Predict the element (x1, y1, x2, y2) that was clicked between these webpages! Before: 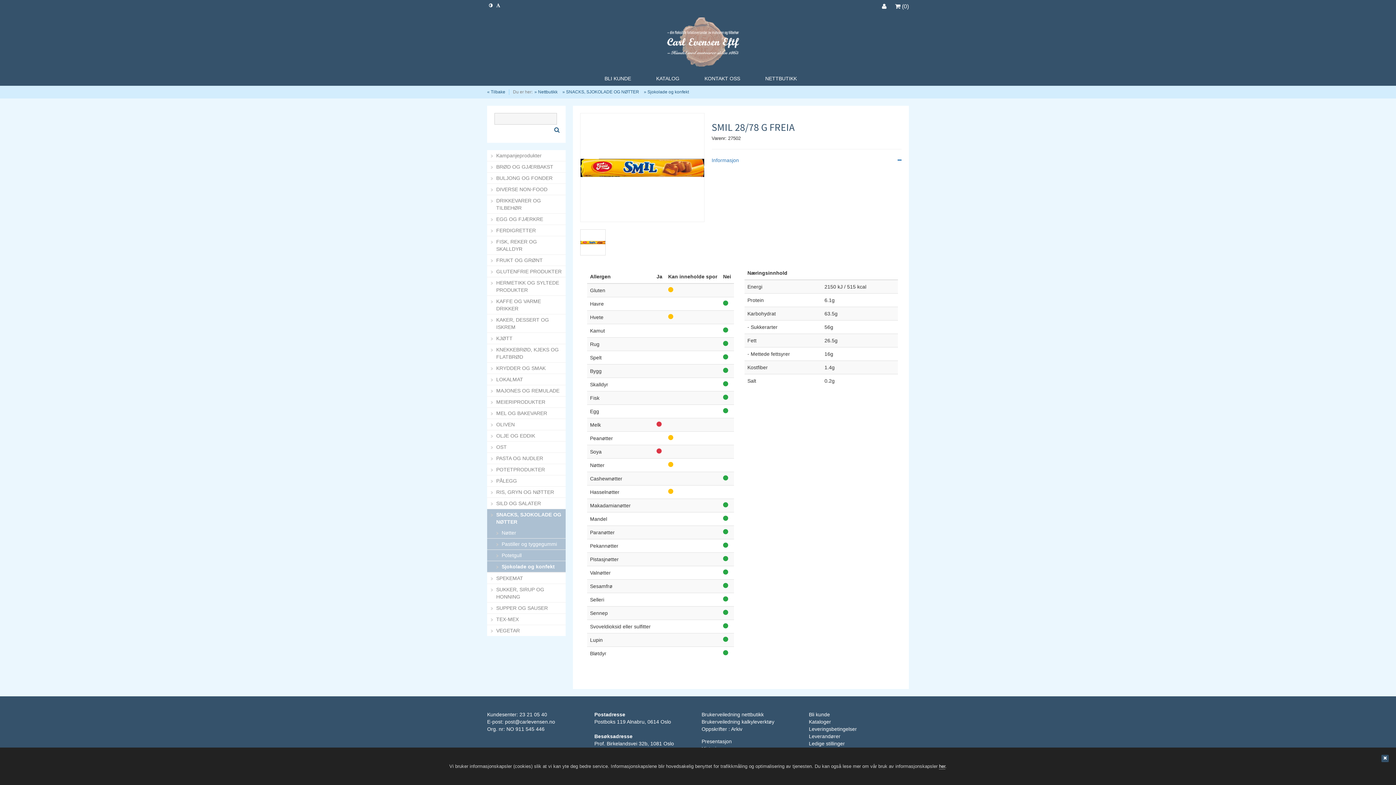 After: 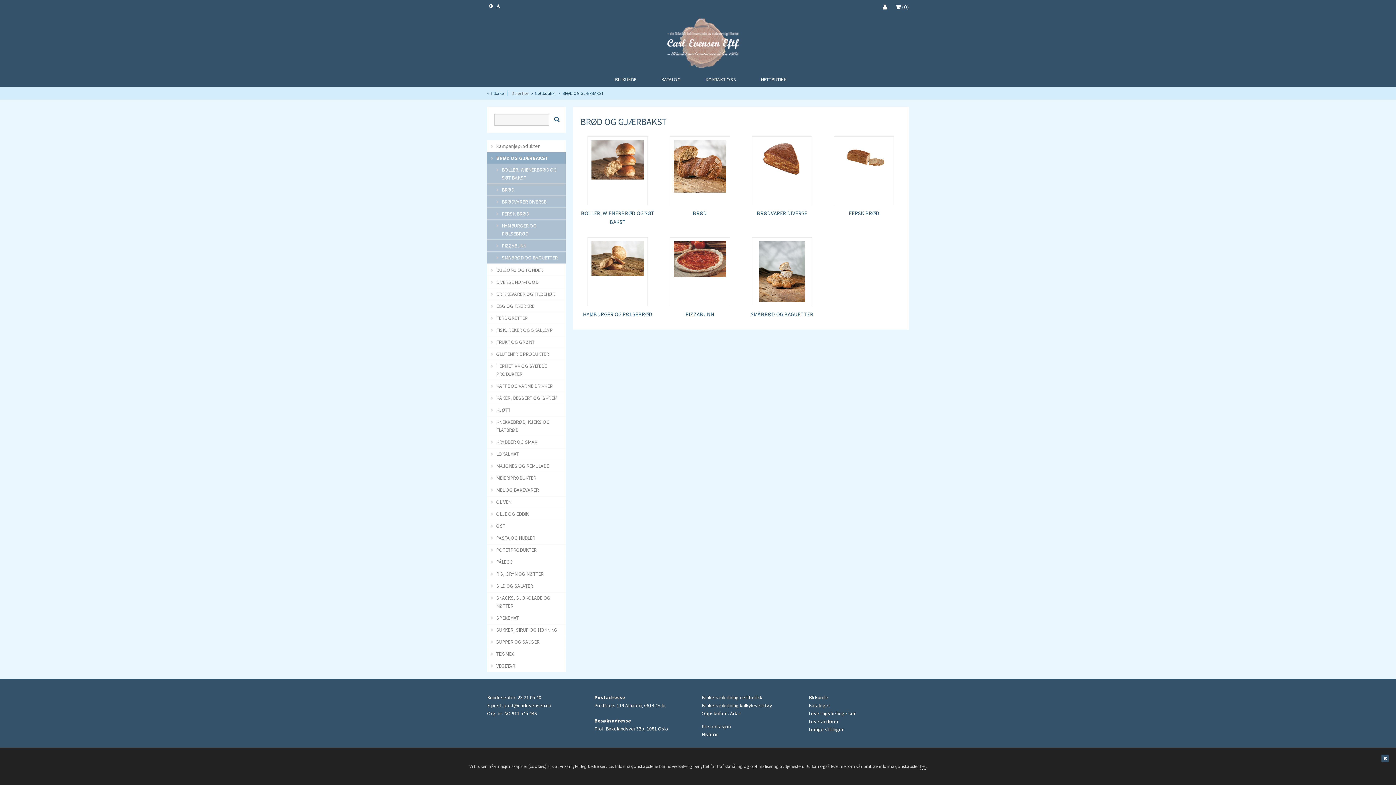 Action: label: BRØD OG GJÆRBAKST bbox: (487, 161, 565, 172)